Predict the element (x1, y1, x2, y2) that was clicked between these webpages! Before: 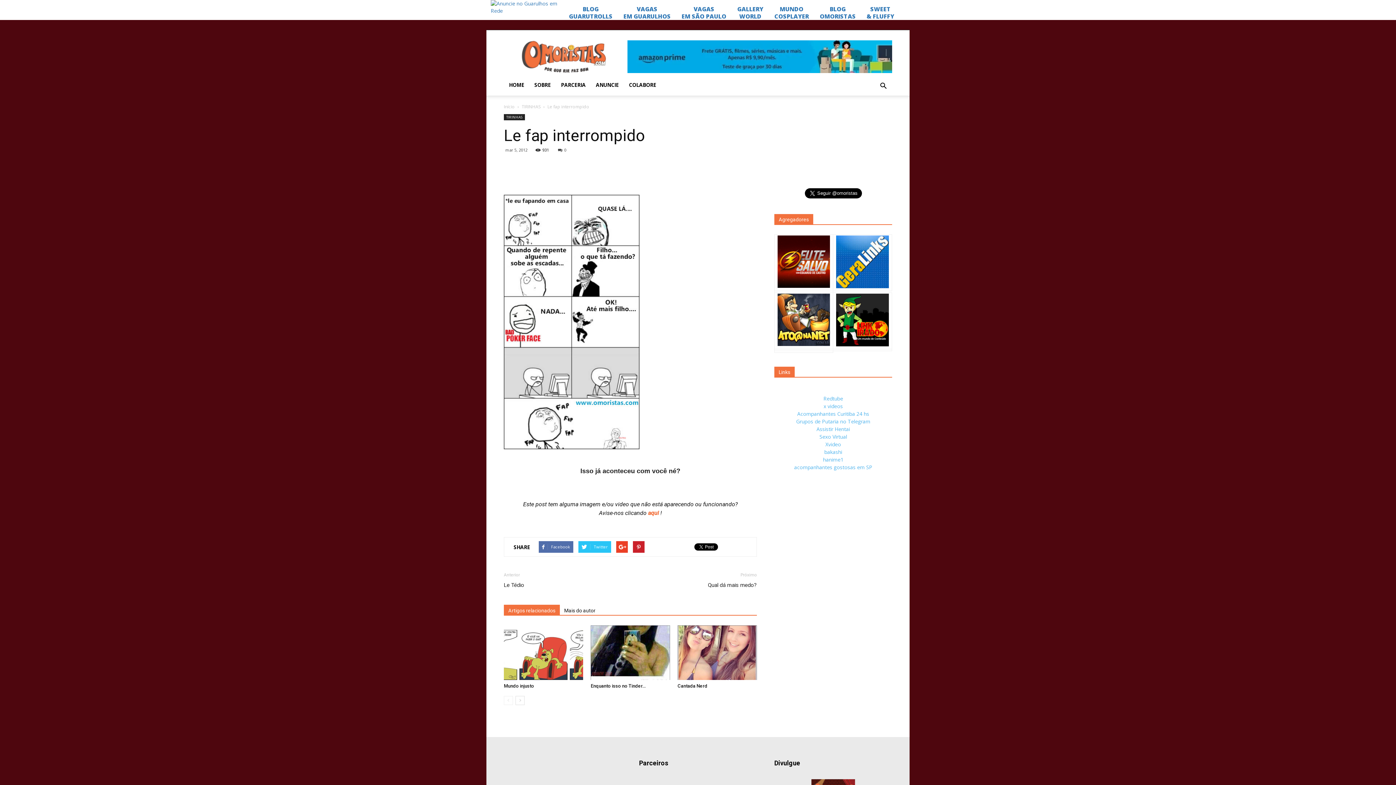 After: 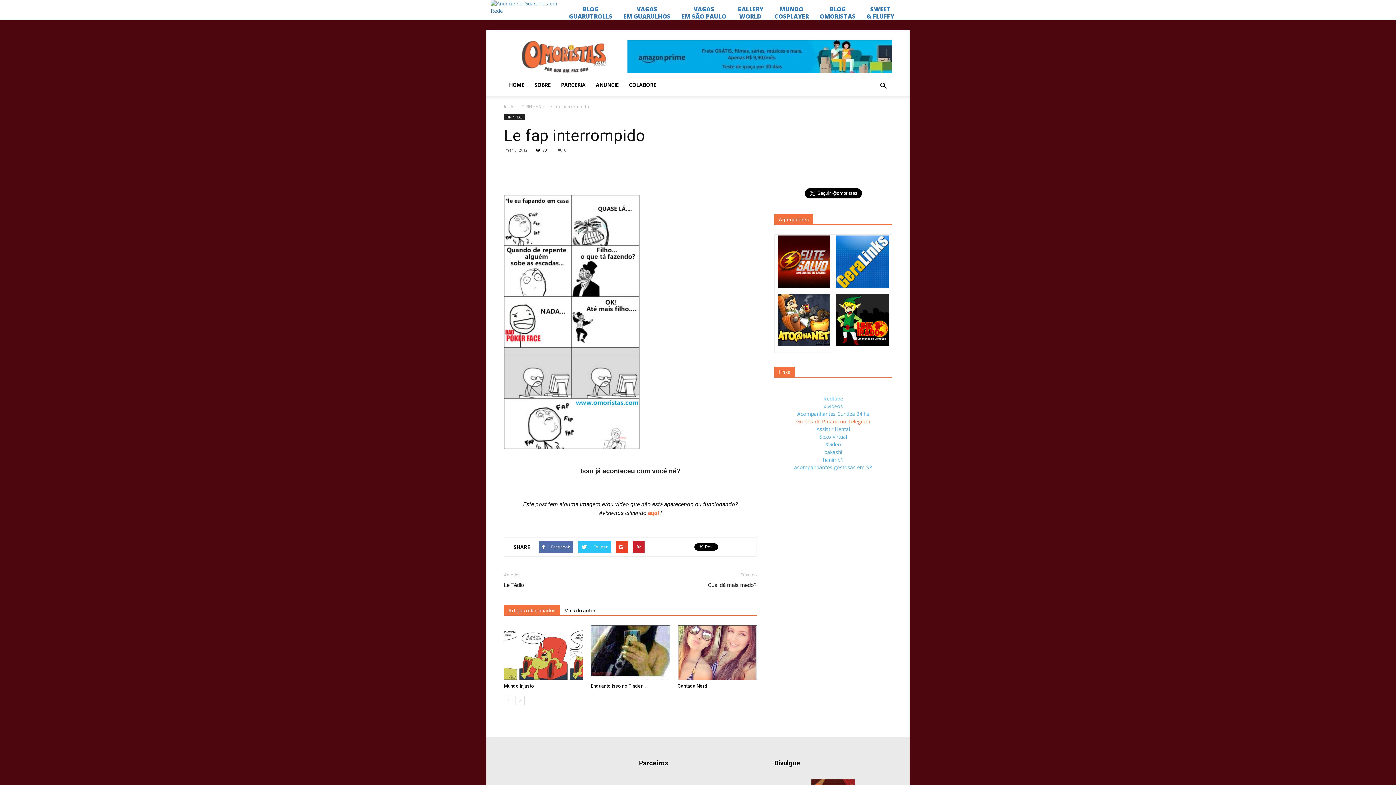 Action: bbox: (796, 418, 870, 425) label: Grupos de Putaria no Telegram